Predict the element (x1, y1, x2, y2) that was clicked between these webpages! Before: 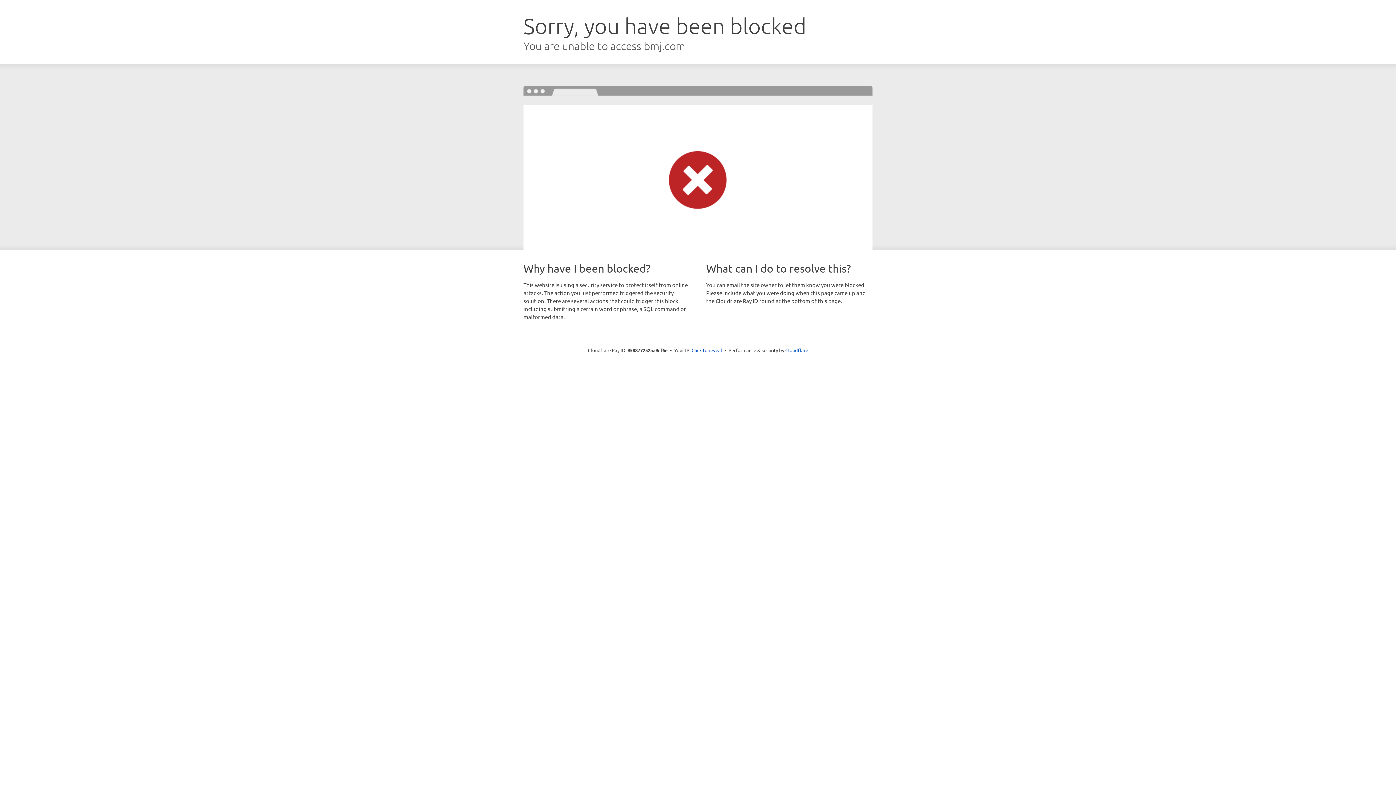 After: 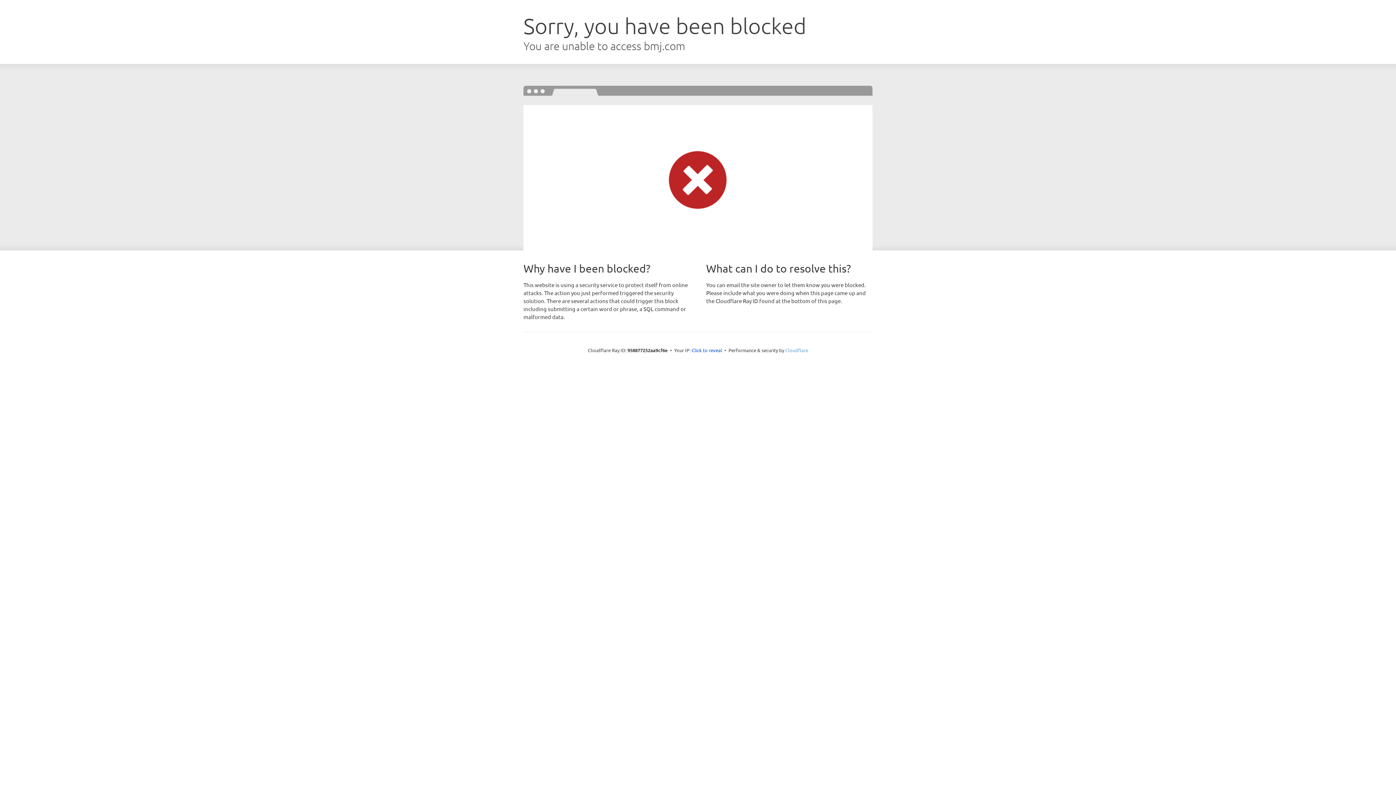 Action: bbox: (785, 347, 808, 353) label: Cloudflare